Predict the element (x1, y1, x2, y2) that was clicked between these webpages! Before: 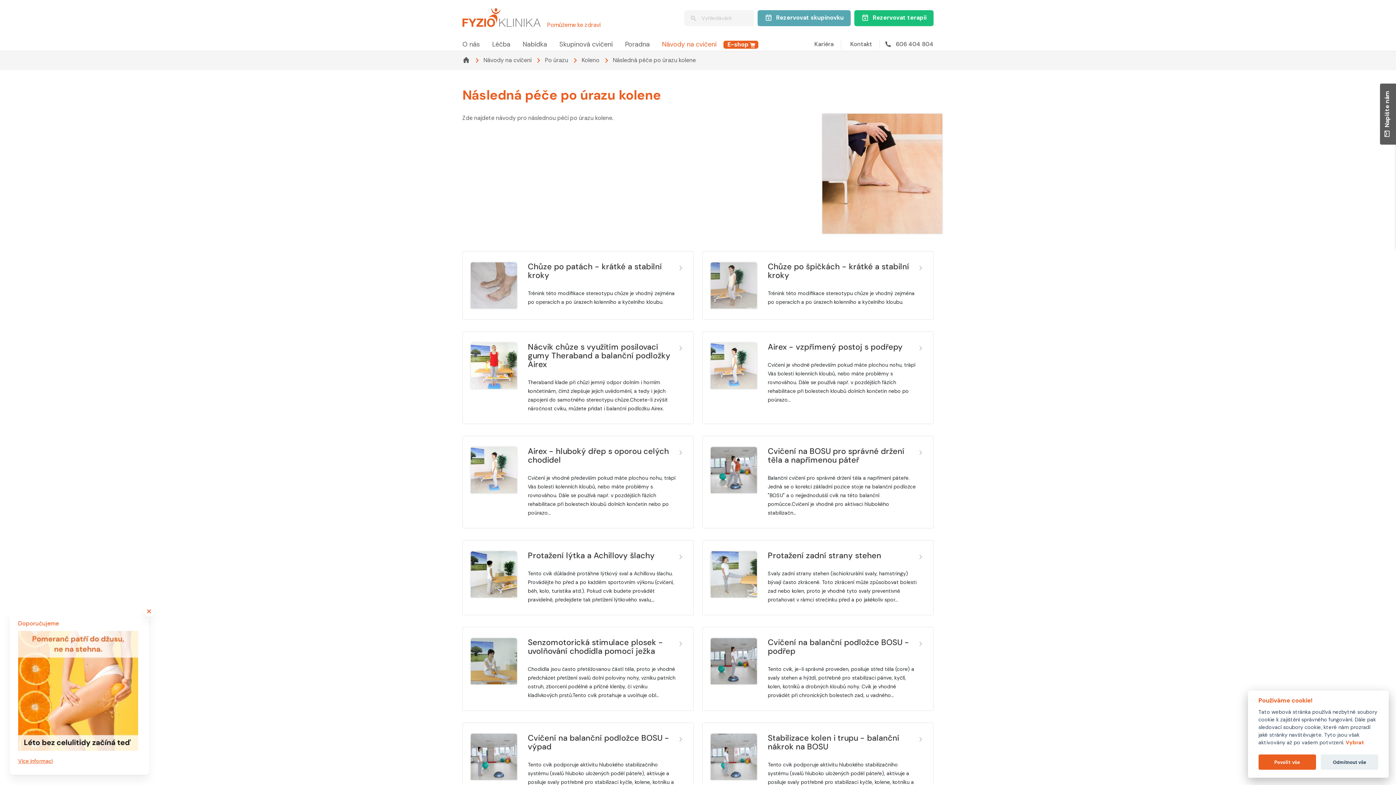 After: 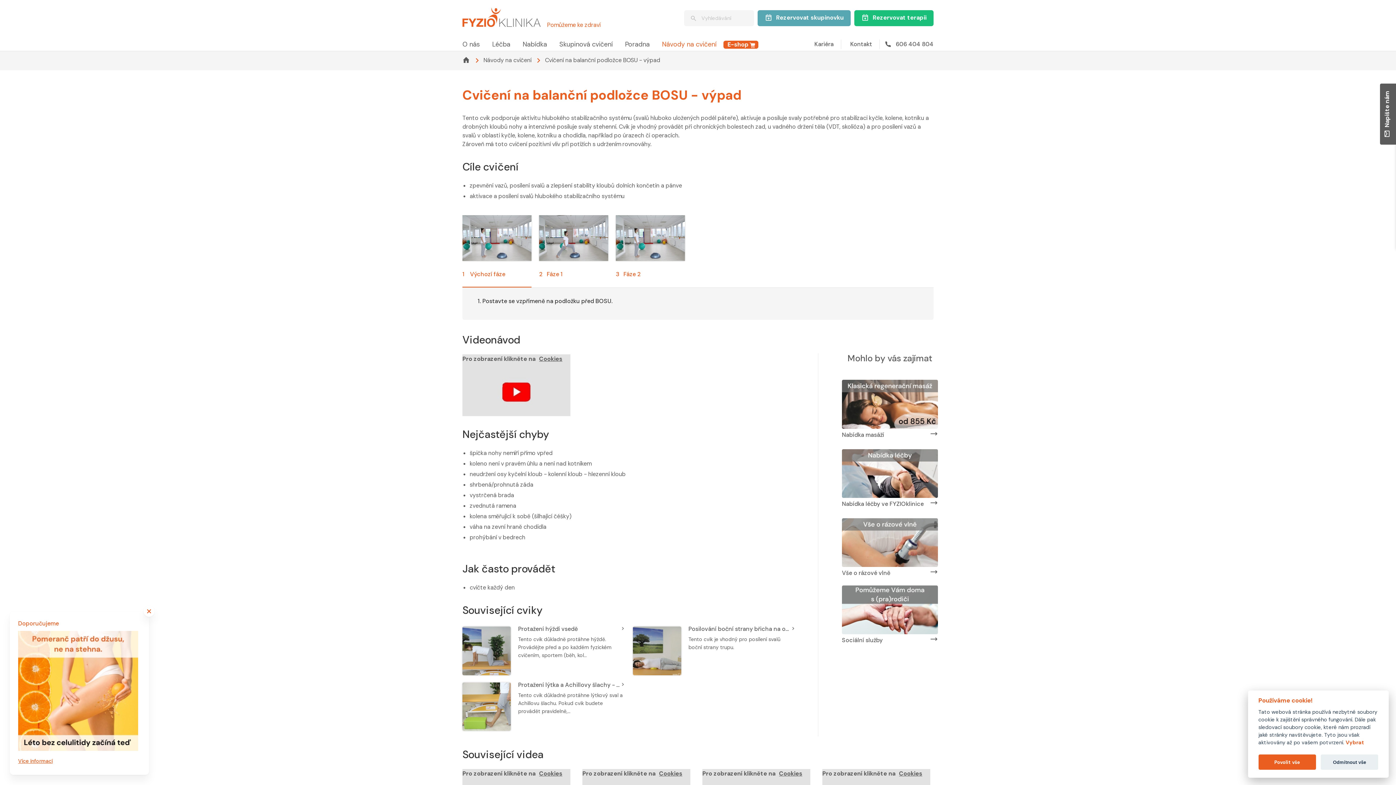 Action: bbox: (470, 752, 517, 760)